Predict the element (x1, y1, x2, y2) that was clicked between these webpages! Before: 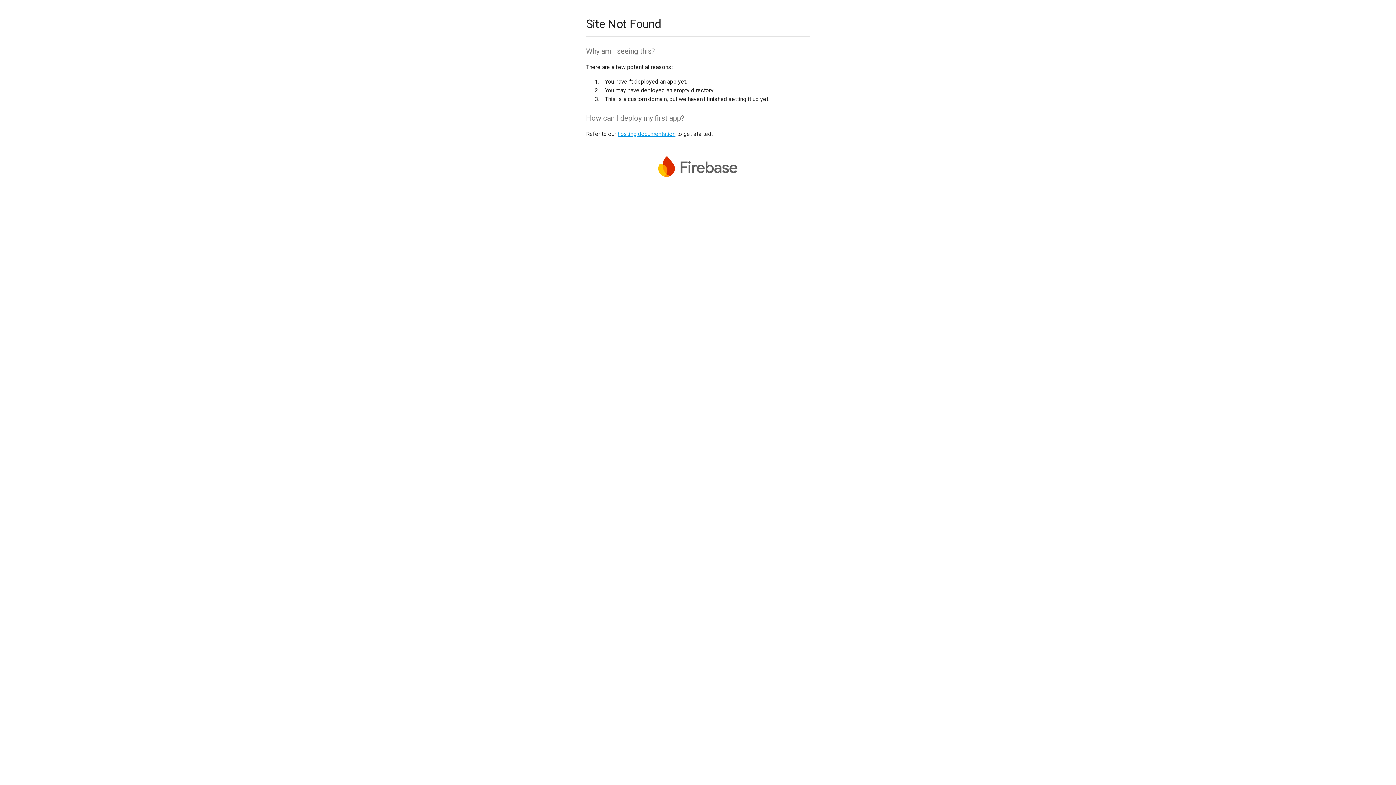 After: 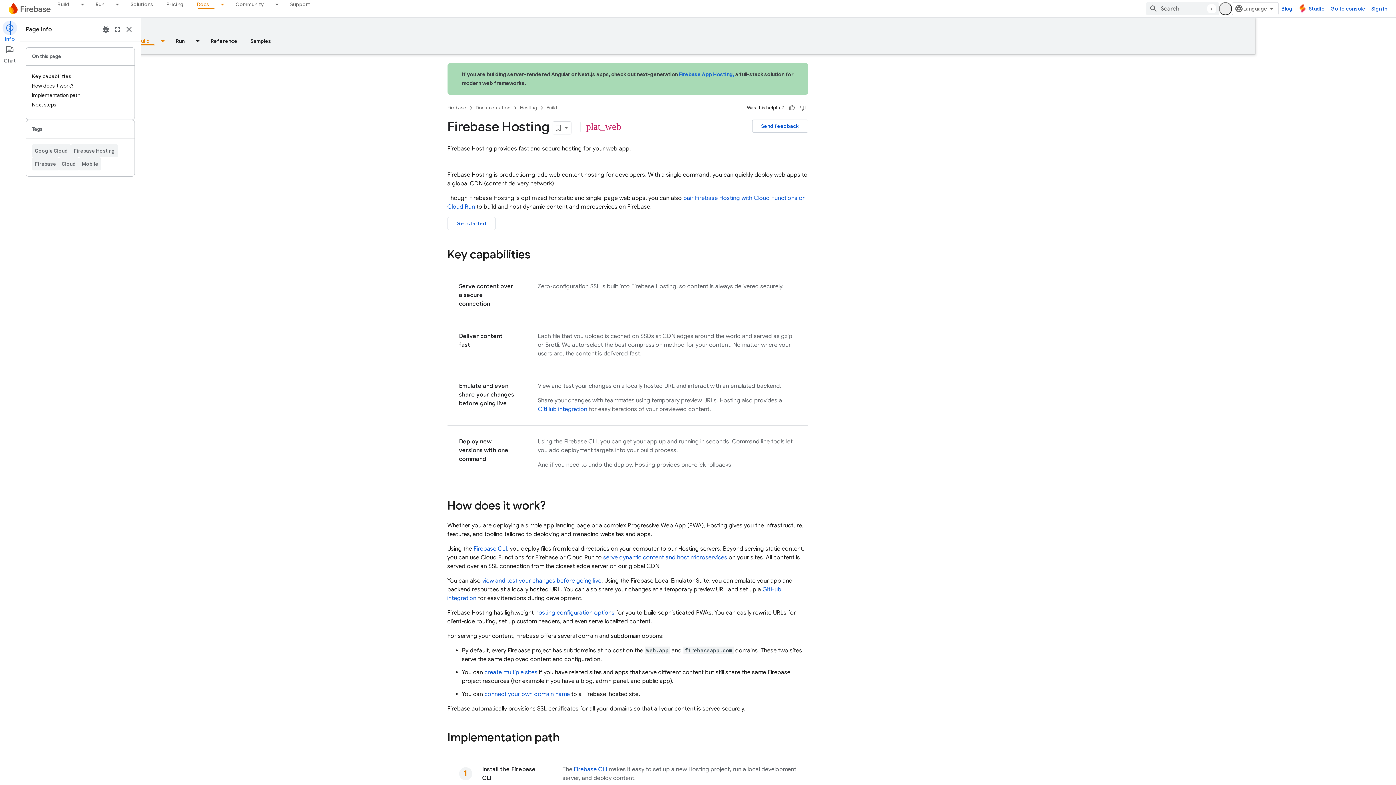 Action: label: hosting documentation bbox: (617, 130, 675, 137)